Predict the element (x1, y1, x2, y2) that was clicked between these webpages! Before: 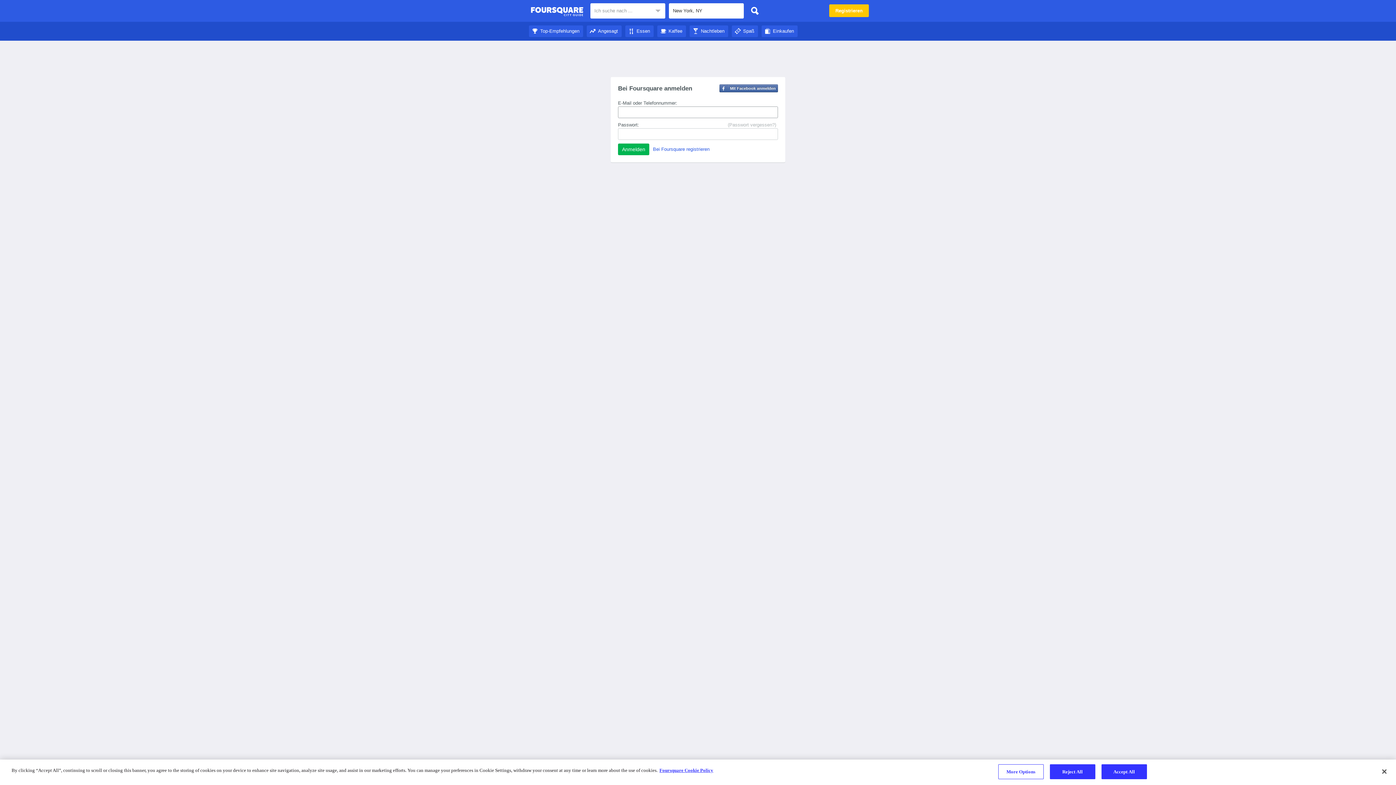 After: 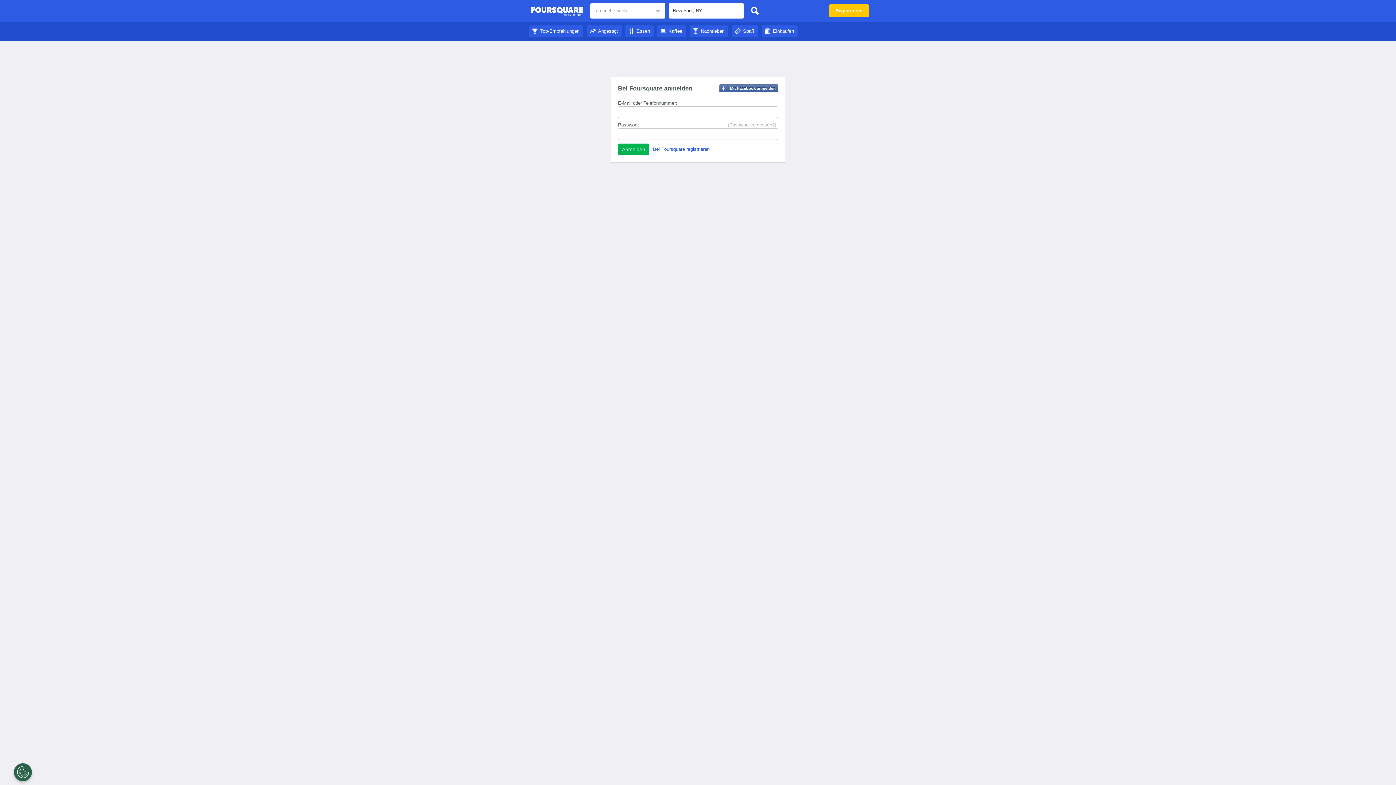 Action: bbox: (625, 28, 653, 33) label: Essen